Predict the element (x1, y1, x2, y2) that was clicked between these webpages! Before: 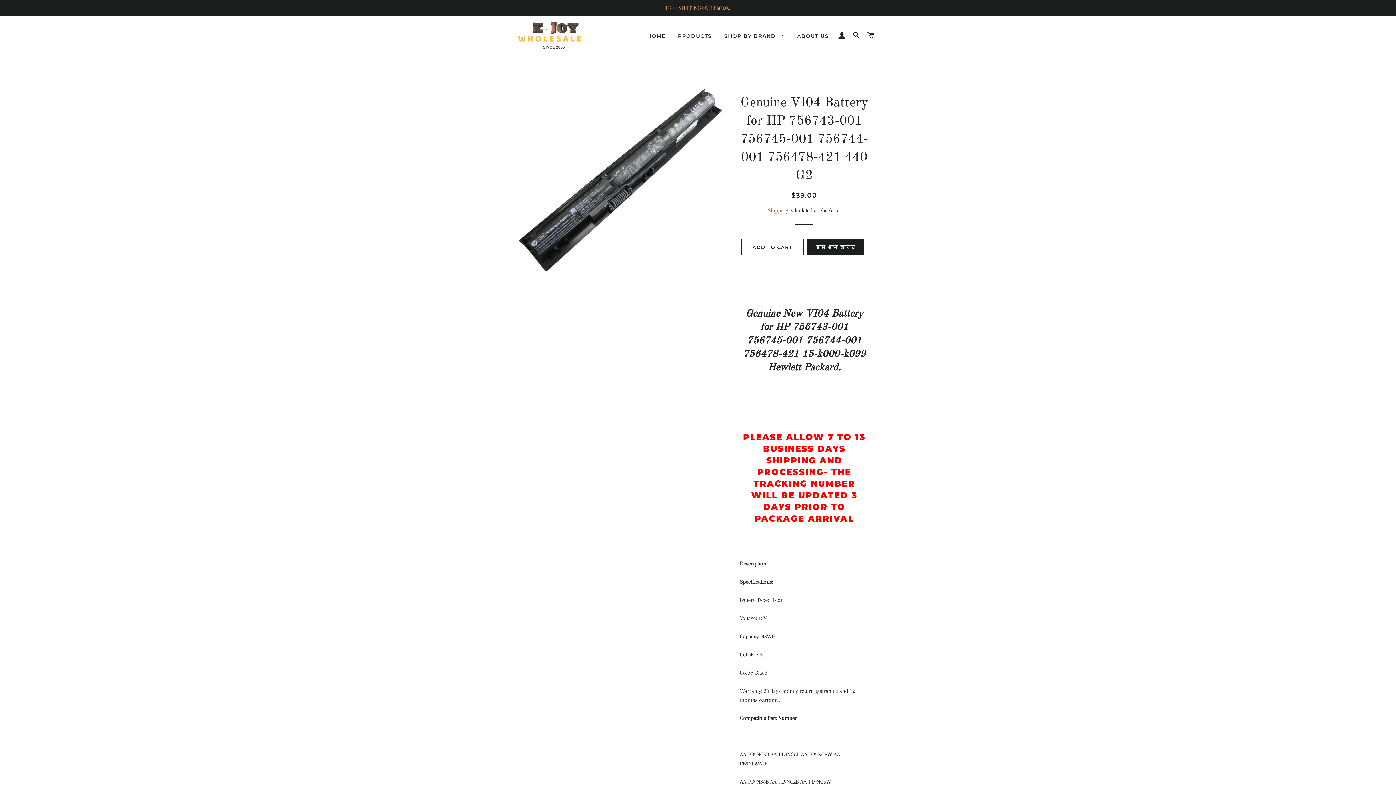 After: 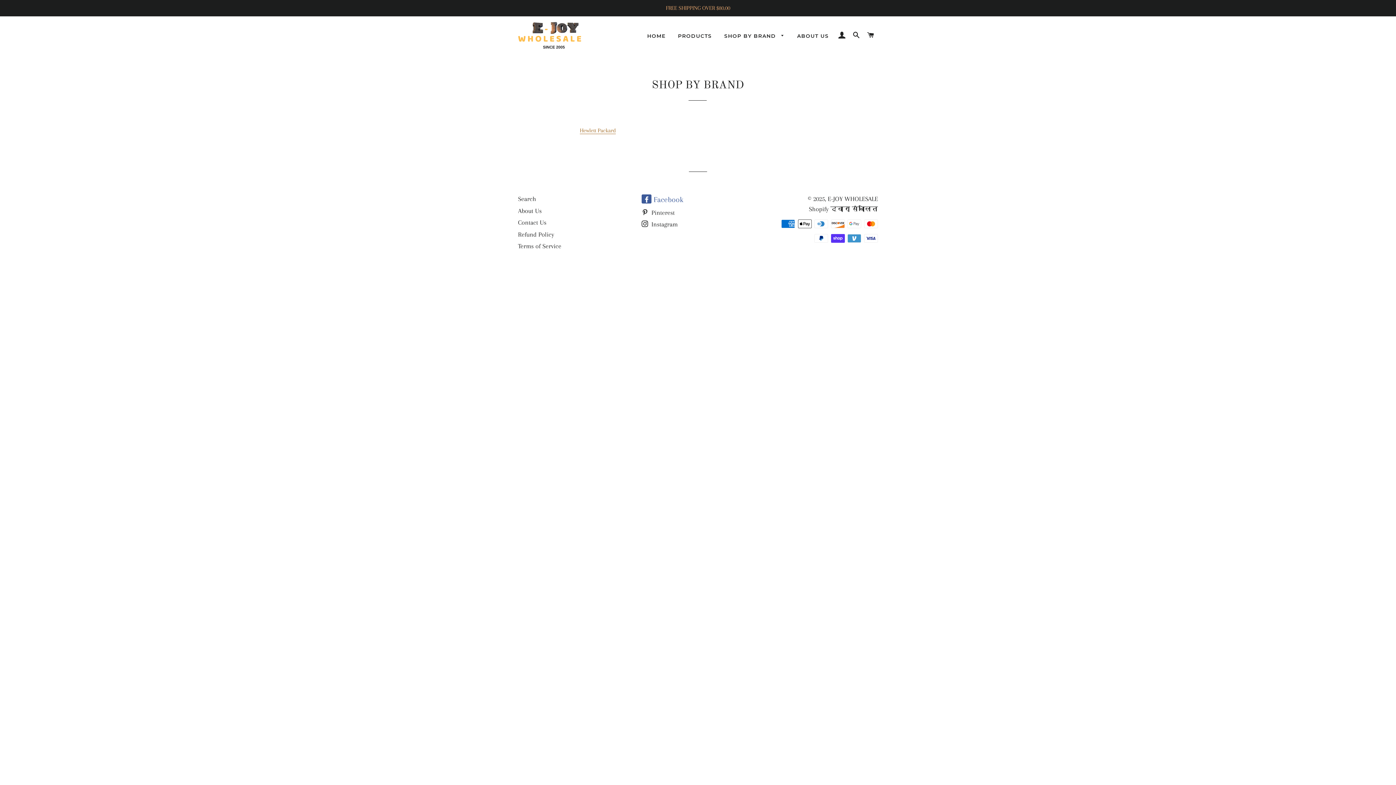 Action: label: SHOP BY BRAND  bbox: (718, 26, 790, 45)